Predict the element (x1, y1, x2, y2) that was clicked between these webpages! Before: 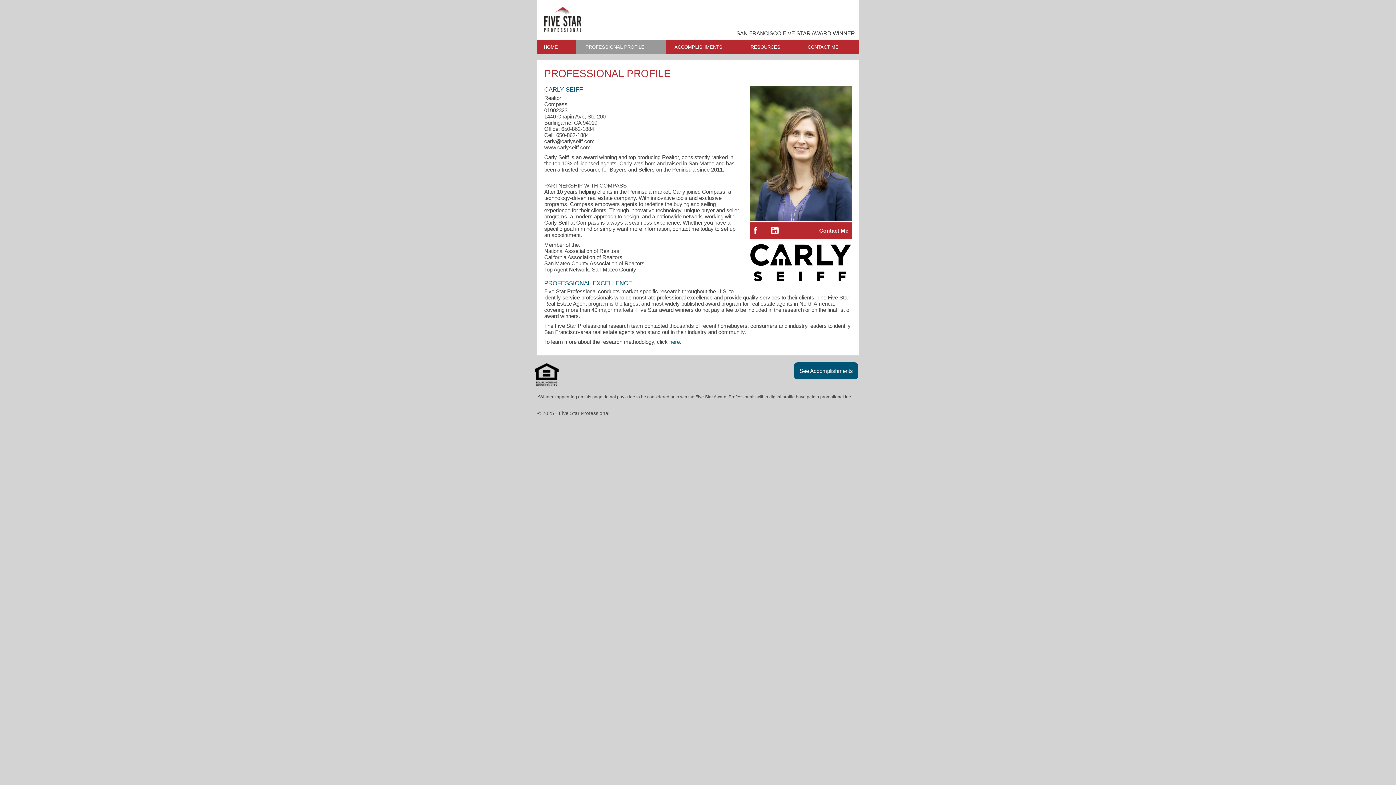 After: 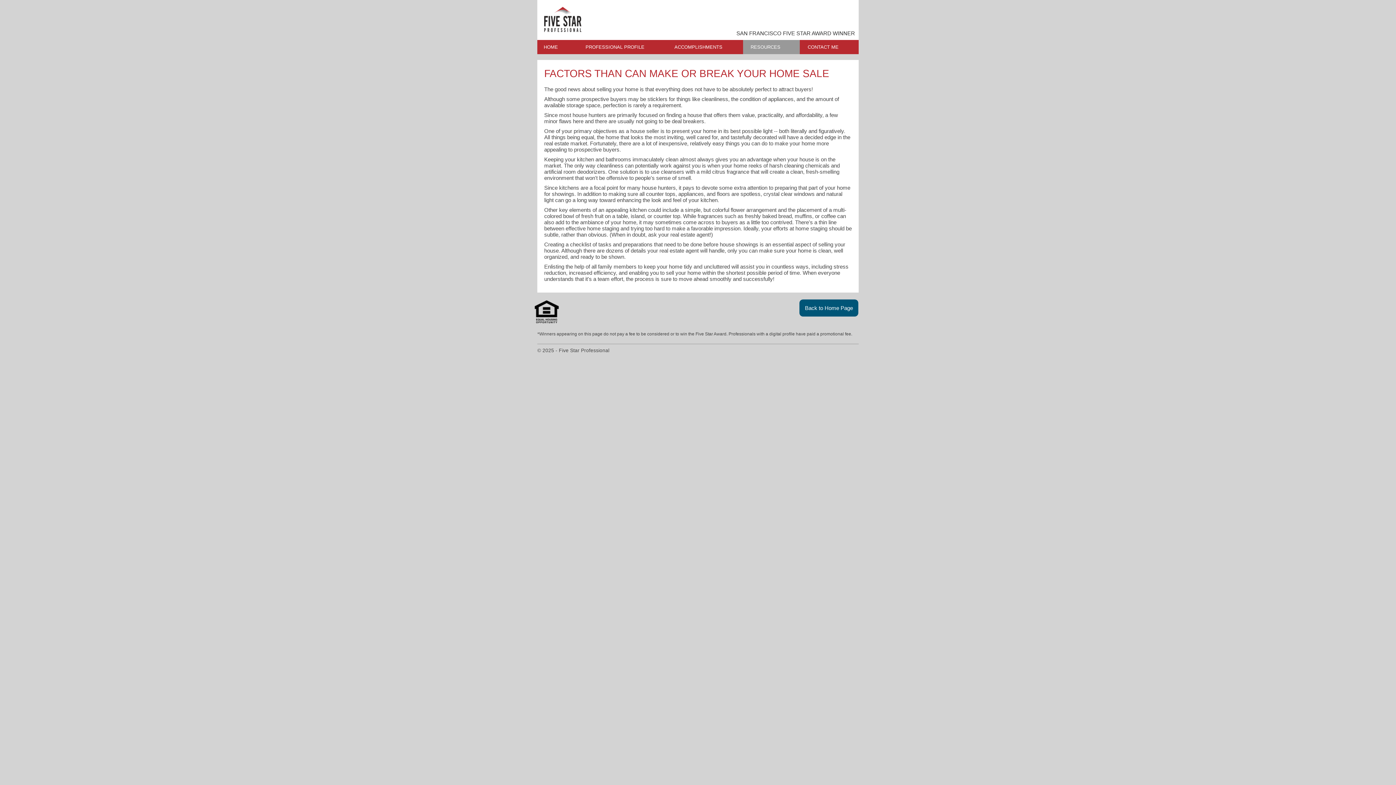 Action: bbox: (743, 39, 800, 54) label: RESOURCES